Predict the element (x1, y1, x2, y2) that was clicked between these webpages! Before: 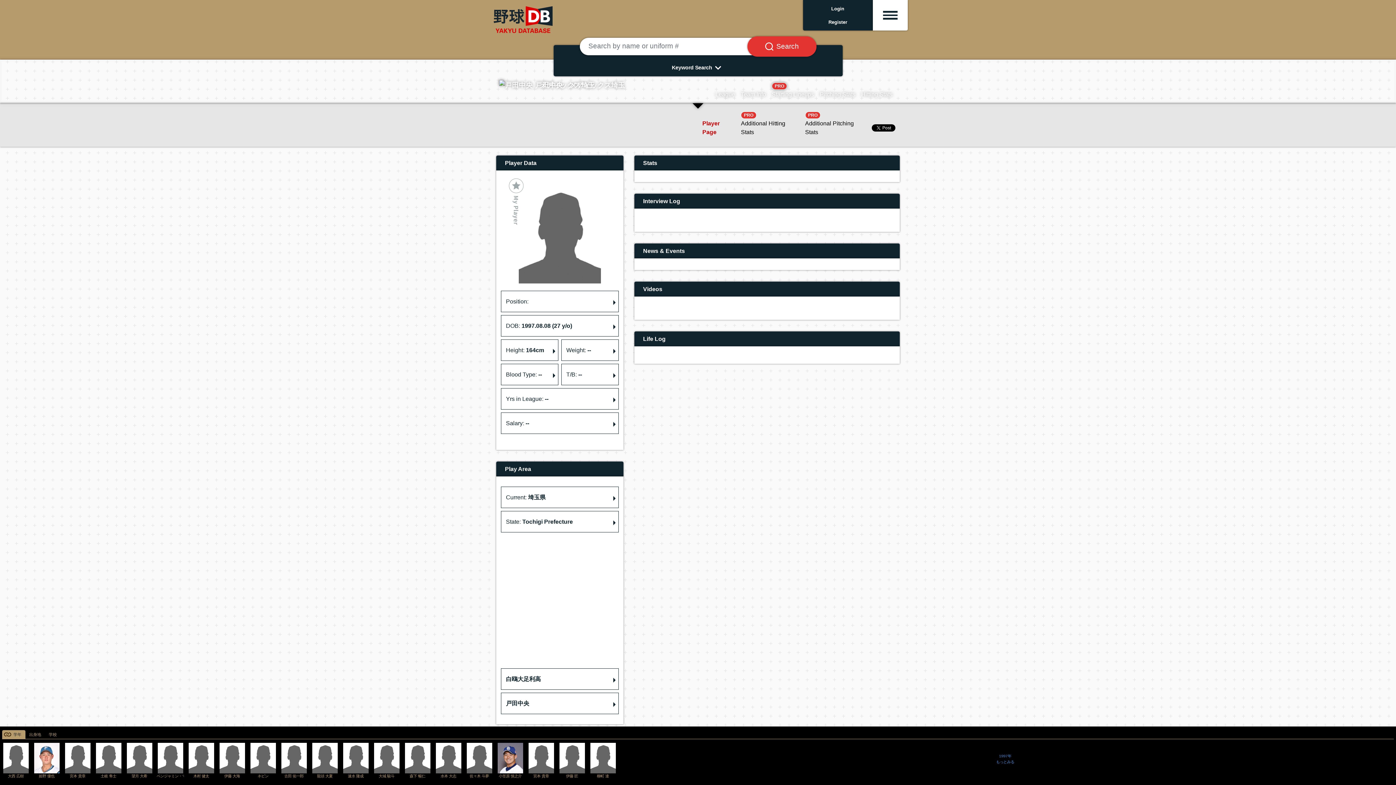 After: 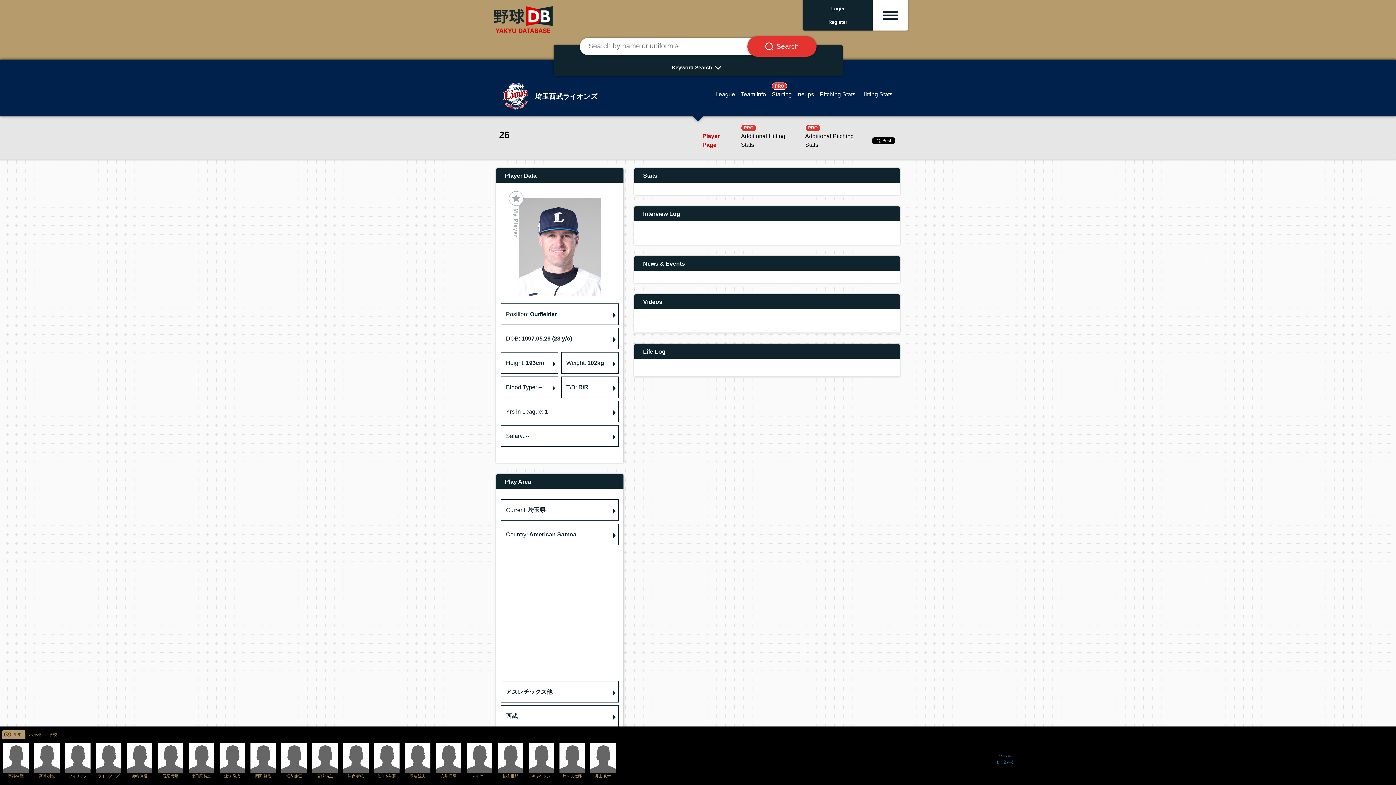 Action: bbox: (250, 755, 275, 761)